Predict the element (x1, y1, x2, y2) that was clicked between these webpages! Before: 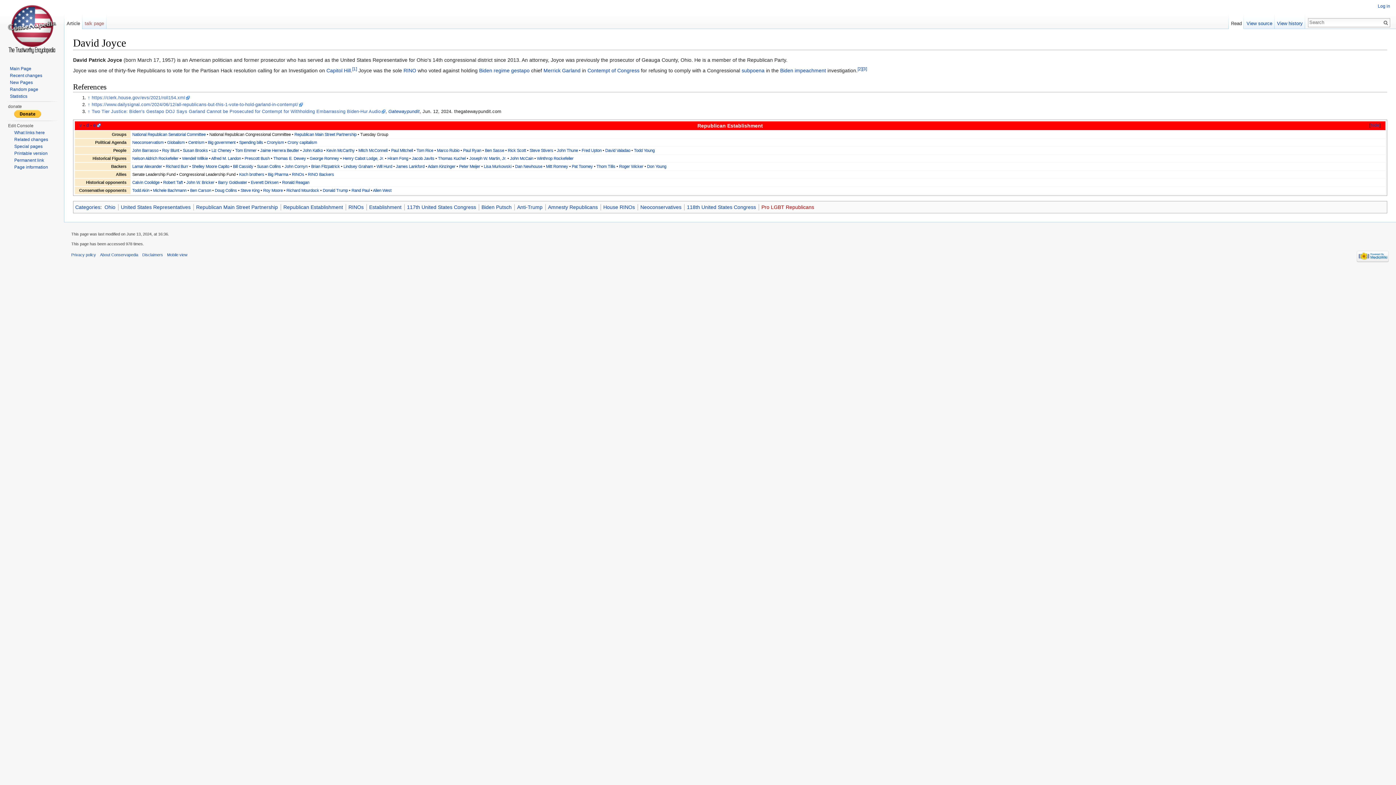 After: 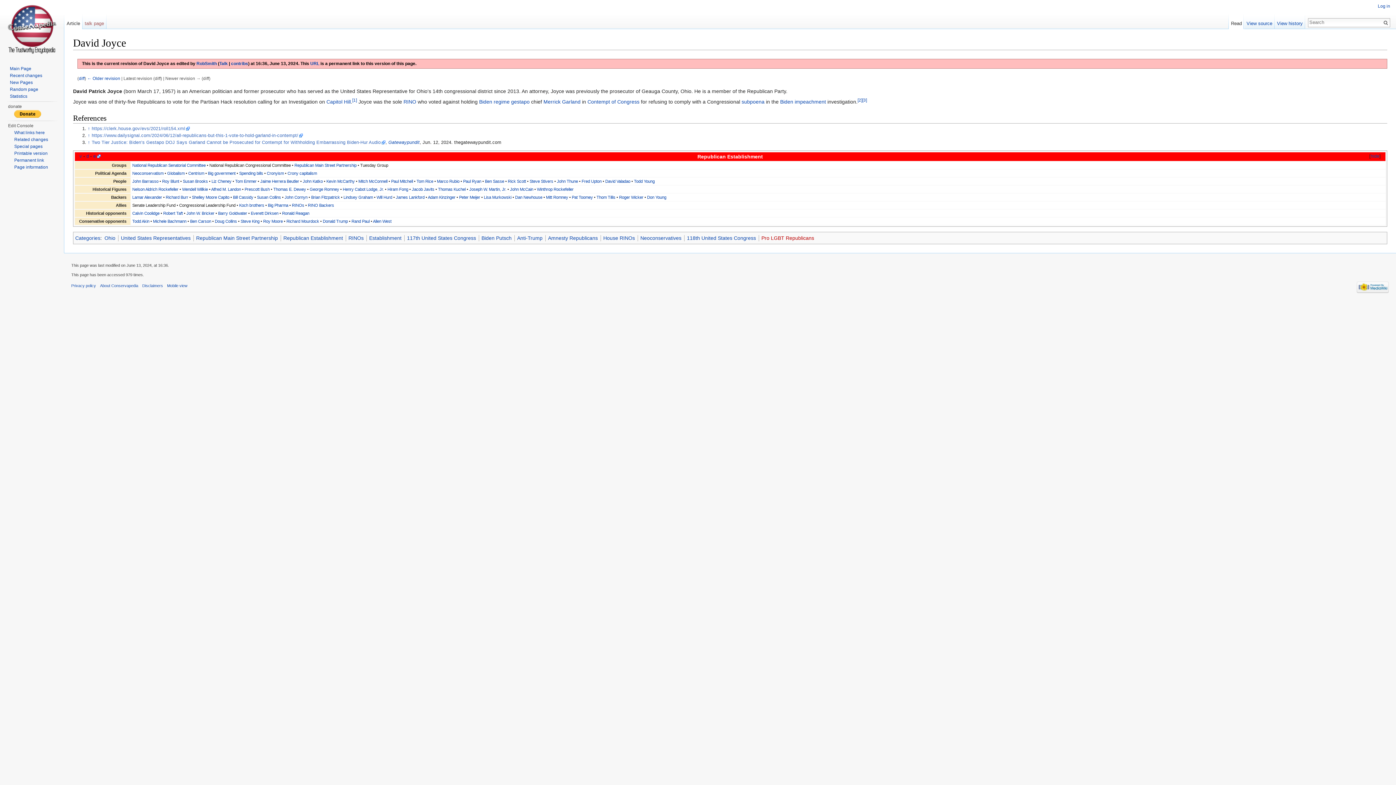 Action: label: Permanent link bbox: (14, 157, 44, 162)